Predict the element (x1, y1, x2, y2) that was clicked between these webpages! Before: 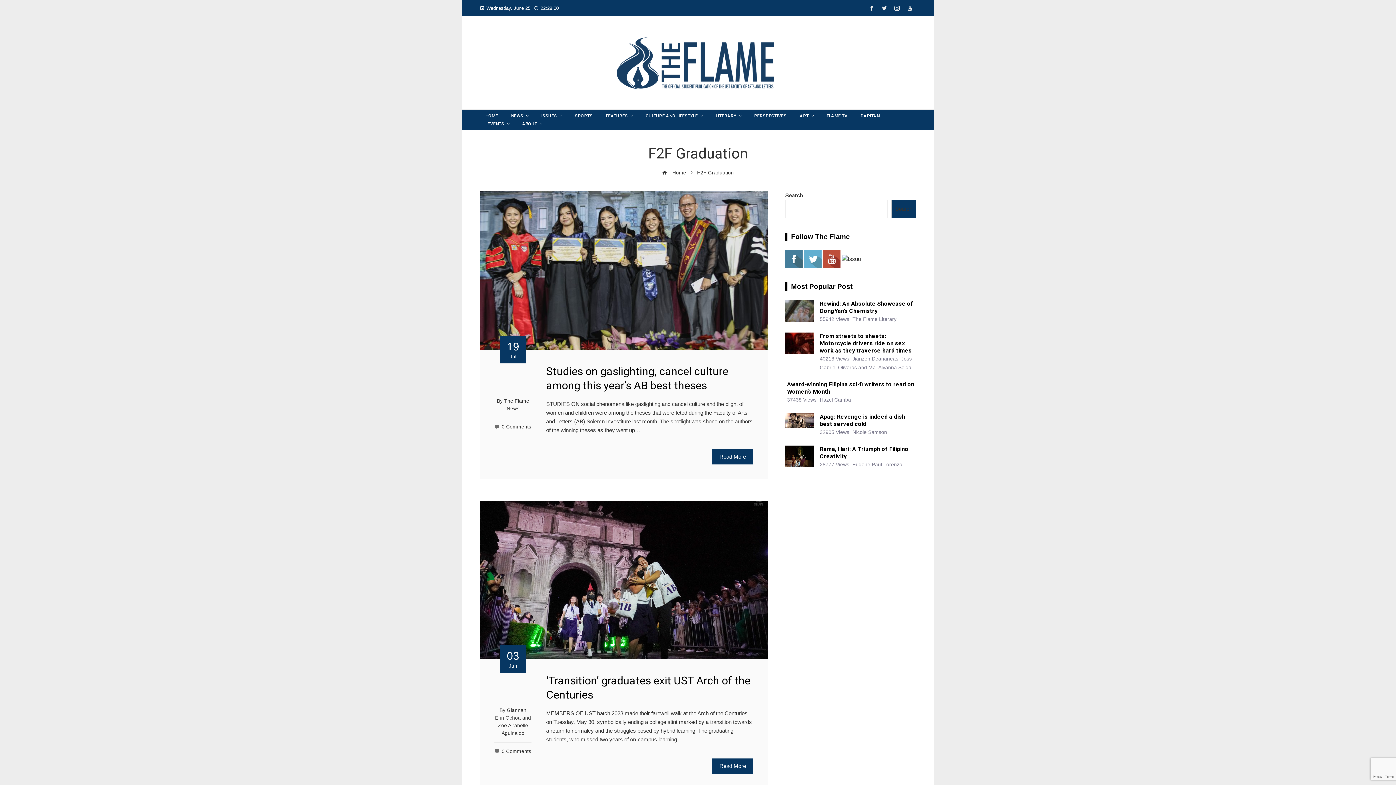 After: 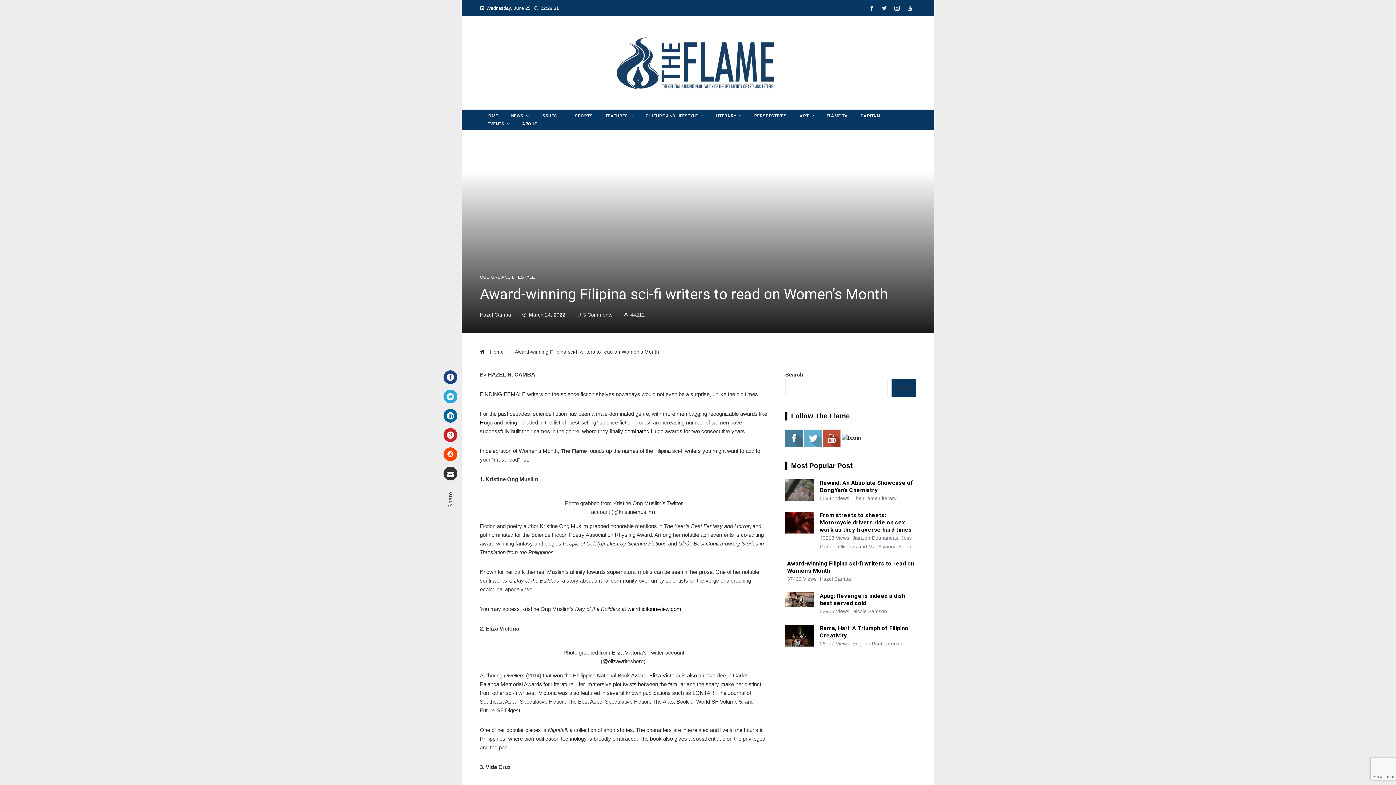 Action: bbox: (787, 381, 916, 395) label: Award-winning Filipina sci-fi writers to read on Women’s Month